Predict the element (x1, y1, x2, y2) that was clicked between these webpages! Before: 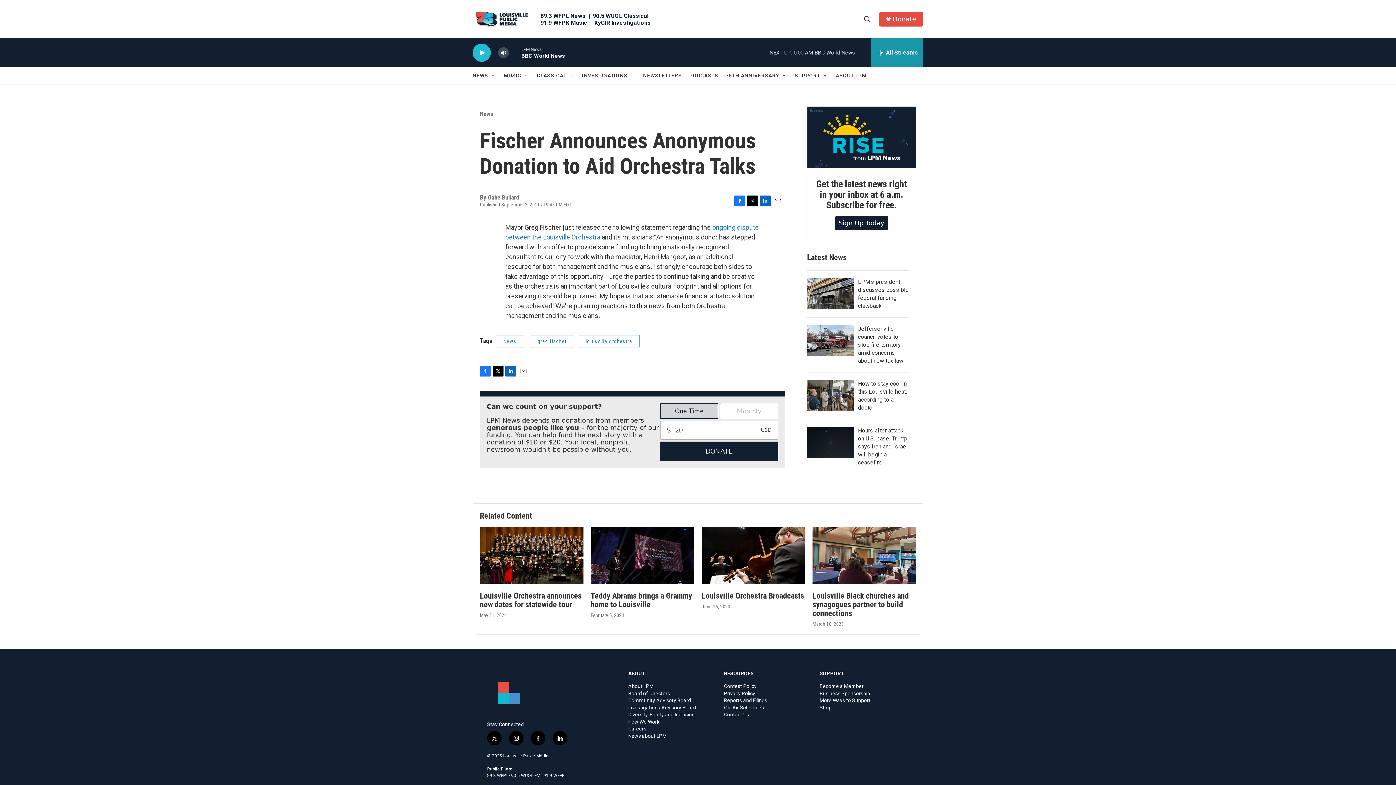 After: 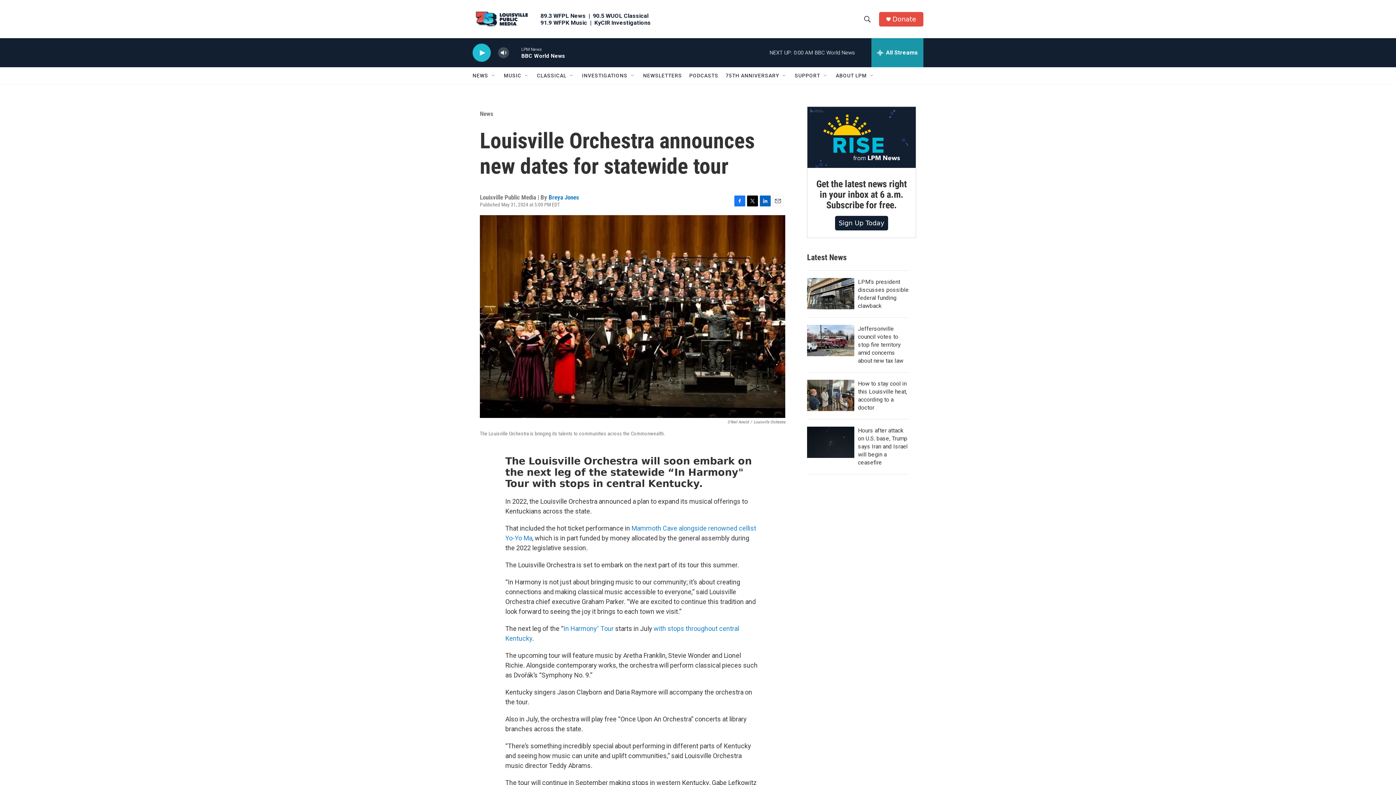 Action: label: Louisville Orchestra announces new dates for statewide tour bbox: (480, 591, 581, 609)